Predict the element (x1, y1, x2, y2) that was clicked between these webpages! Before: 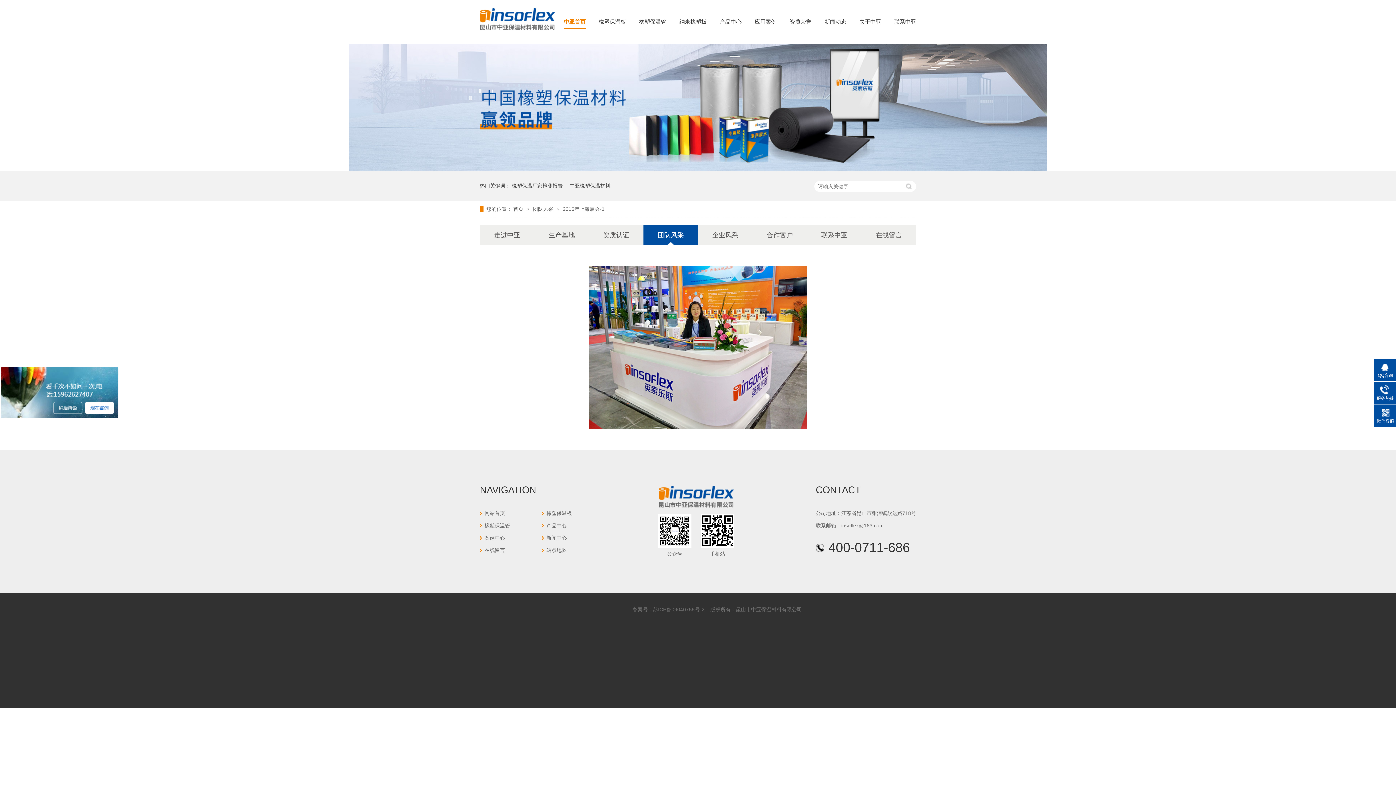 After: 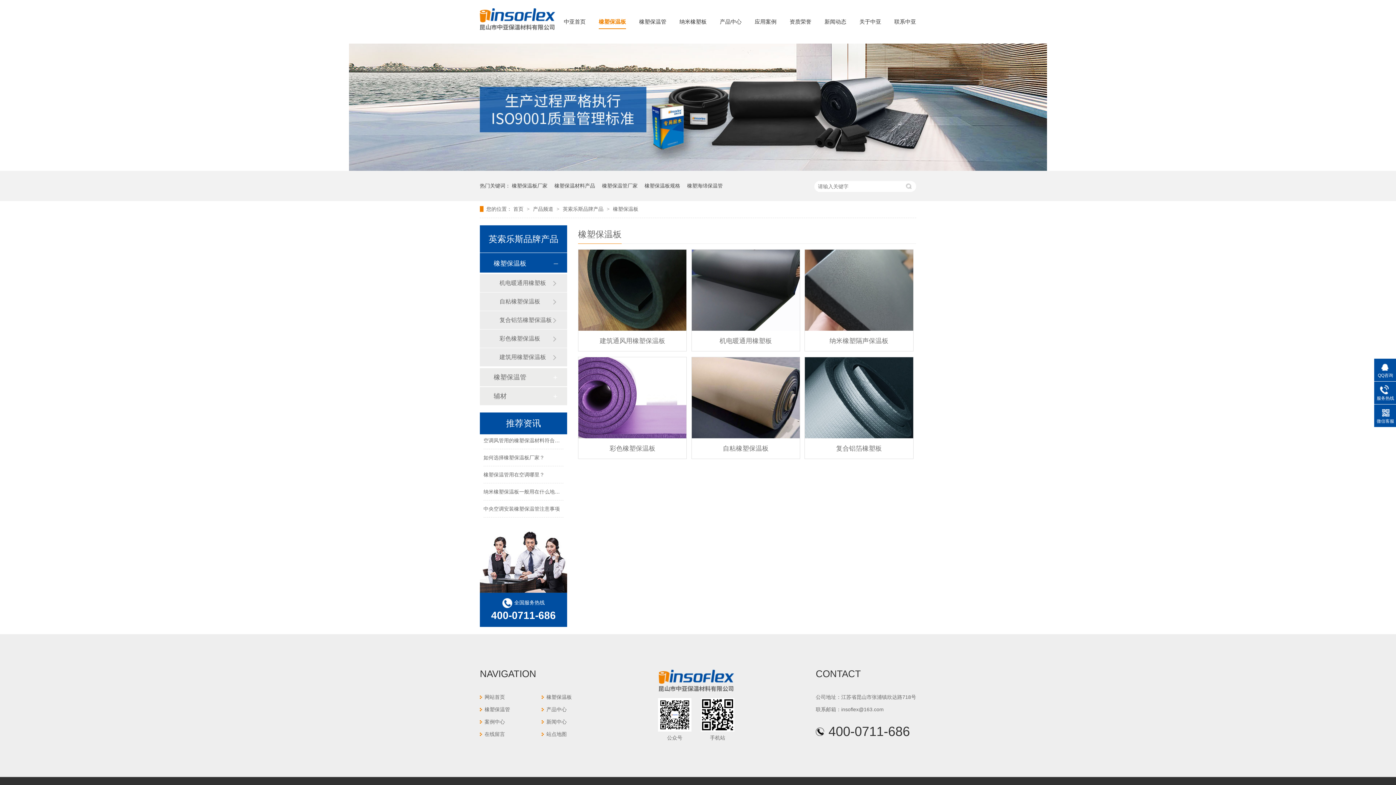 Action: bbox: (598, 0, 626, 43) label: 橡塑保温板